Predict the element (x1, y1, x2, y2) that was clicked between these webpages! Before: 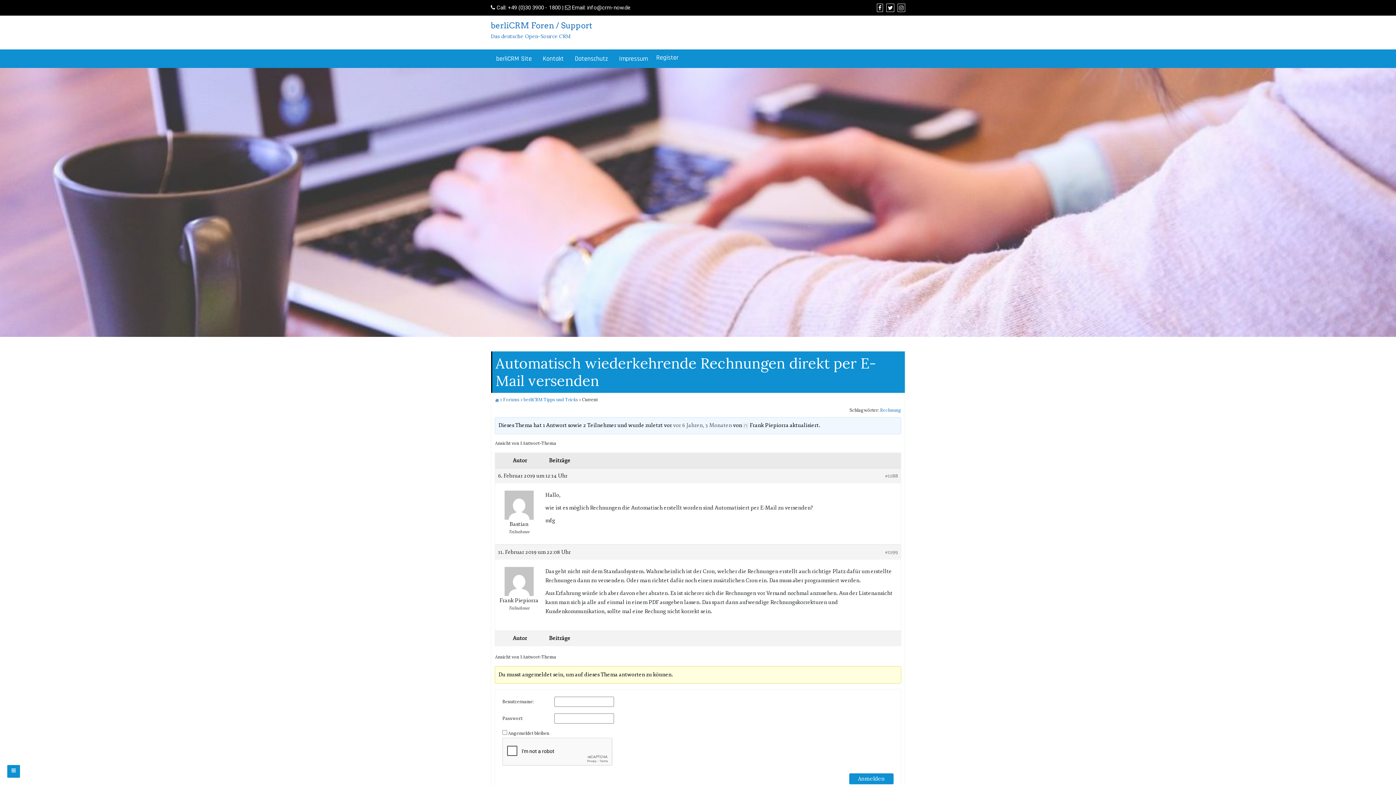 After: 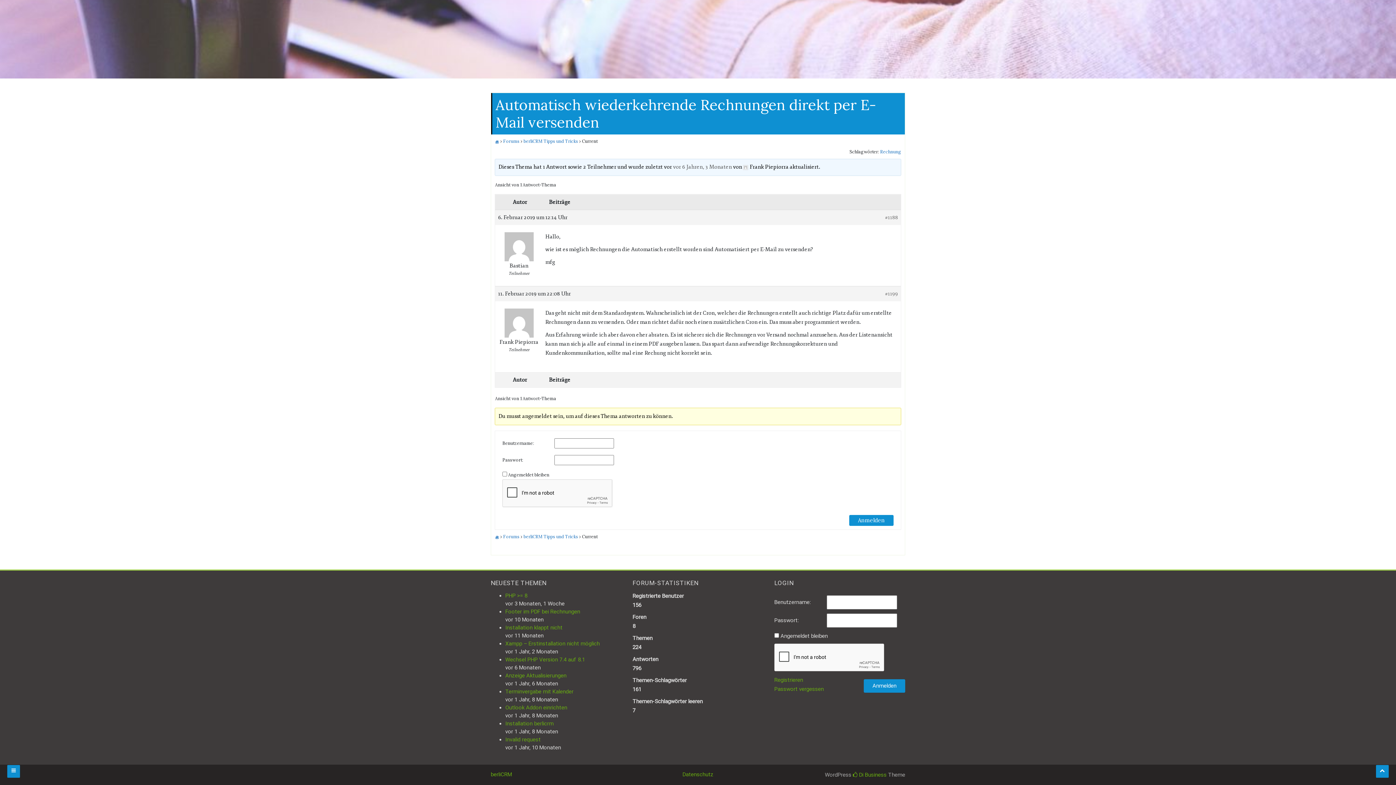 Action: bbox: (885, 471, 898, 480) label: #1188